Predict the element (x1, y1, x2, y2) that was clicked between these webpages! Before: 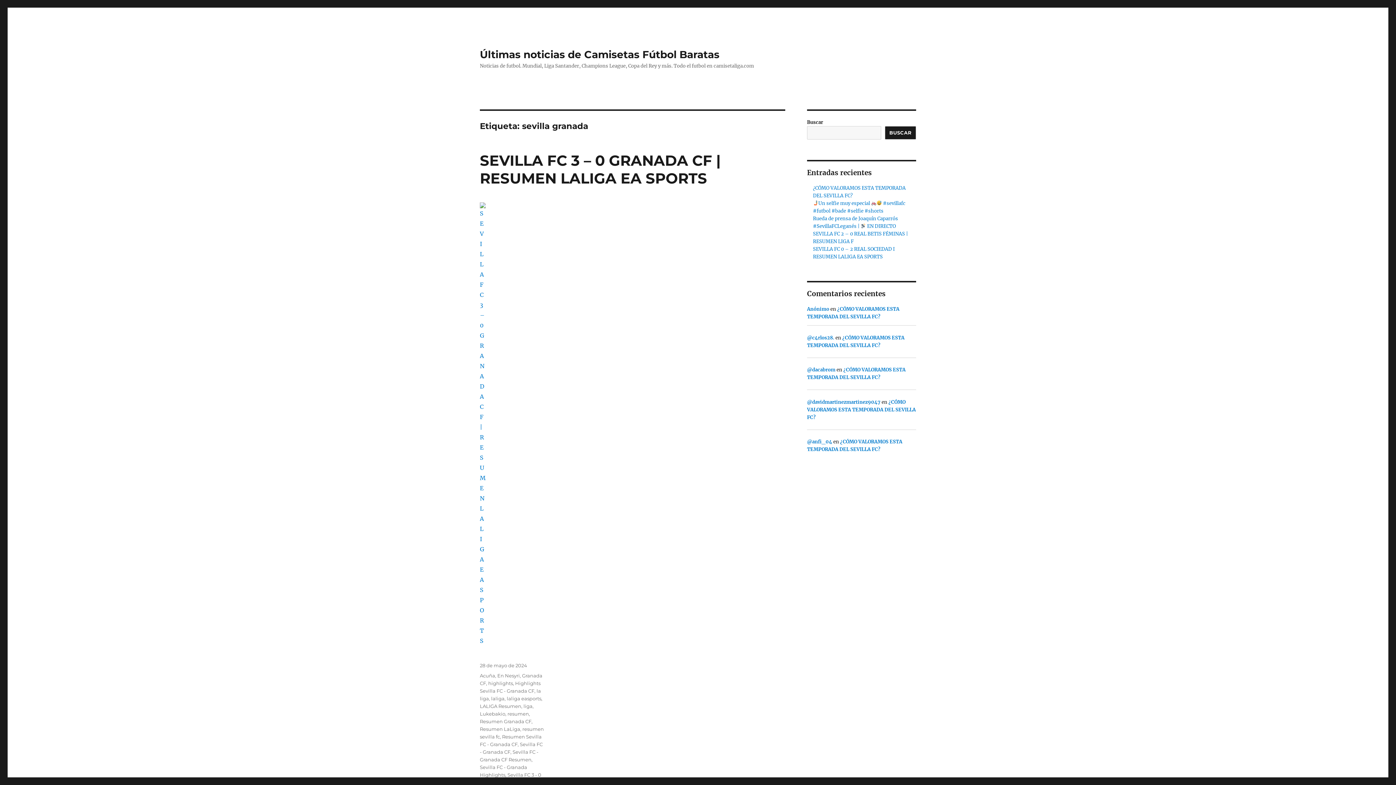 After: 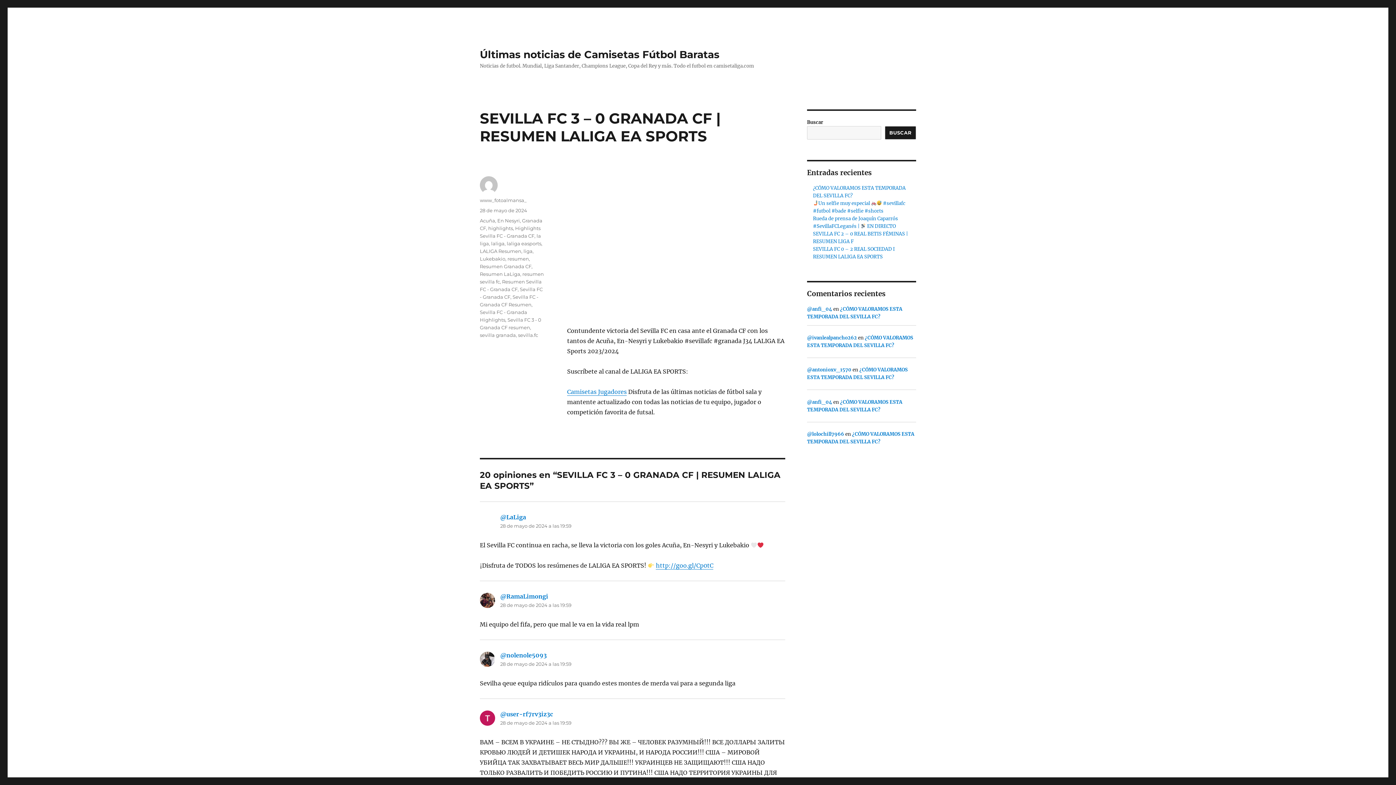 Action: bbox: (480, 202, 785, 646)